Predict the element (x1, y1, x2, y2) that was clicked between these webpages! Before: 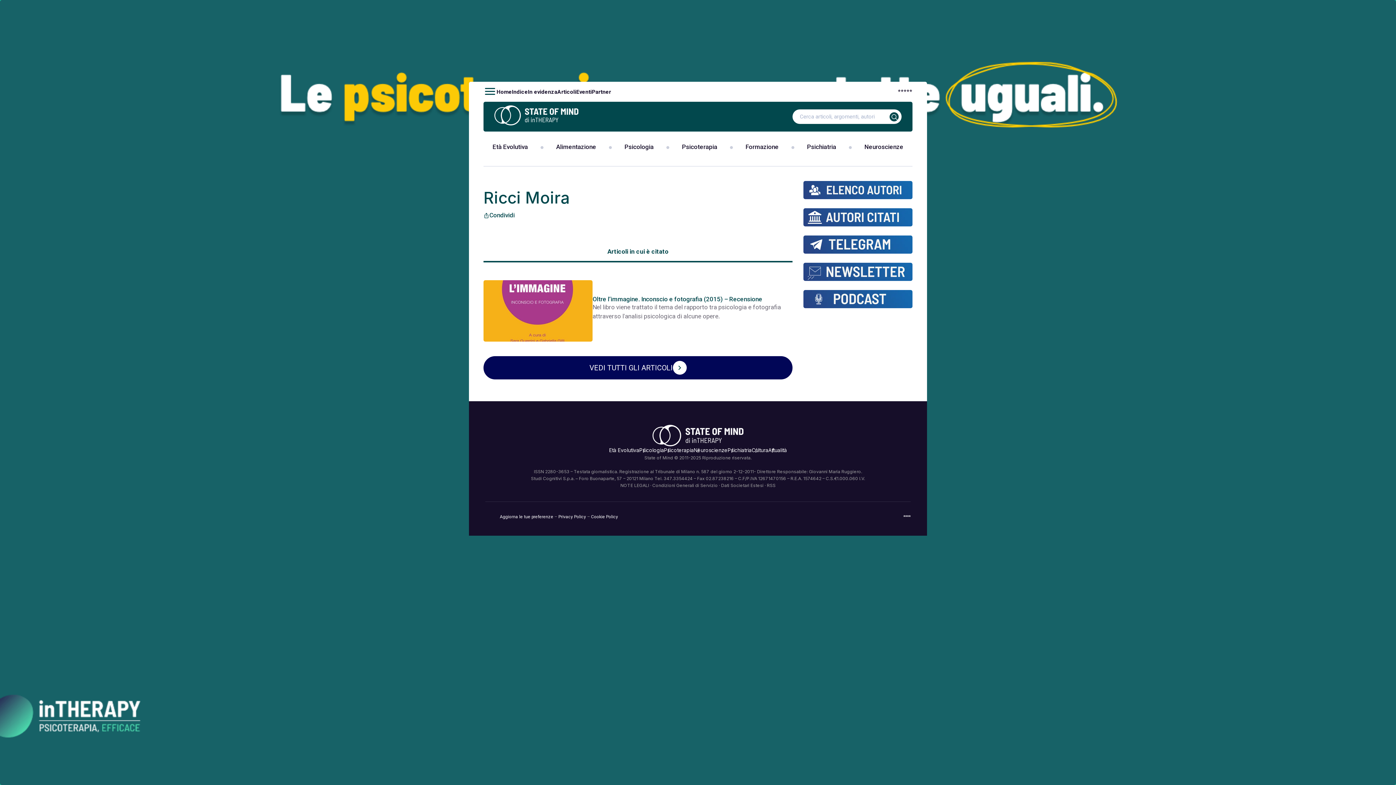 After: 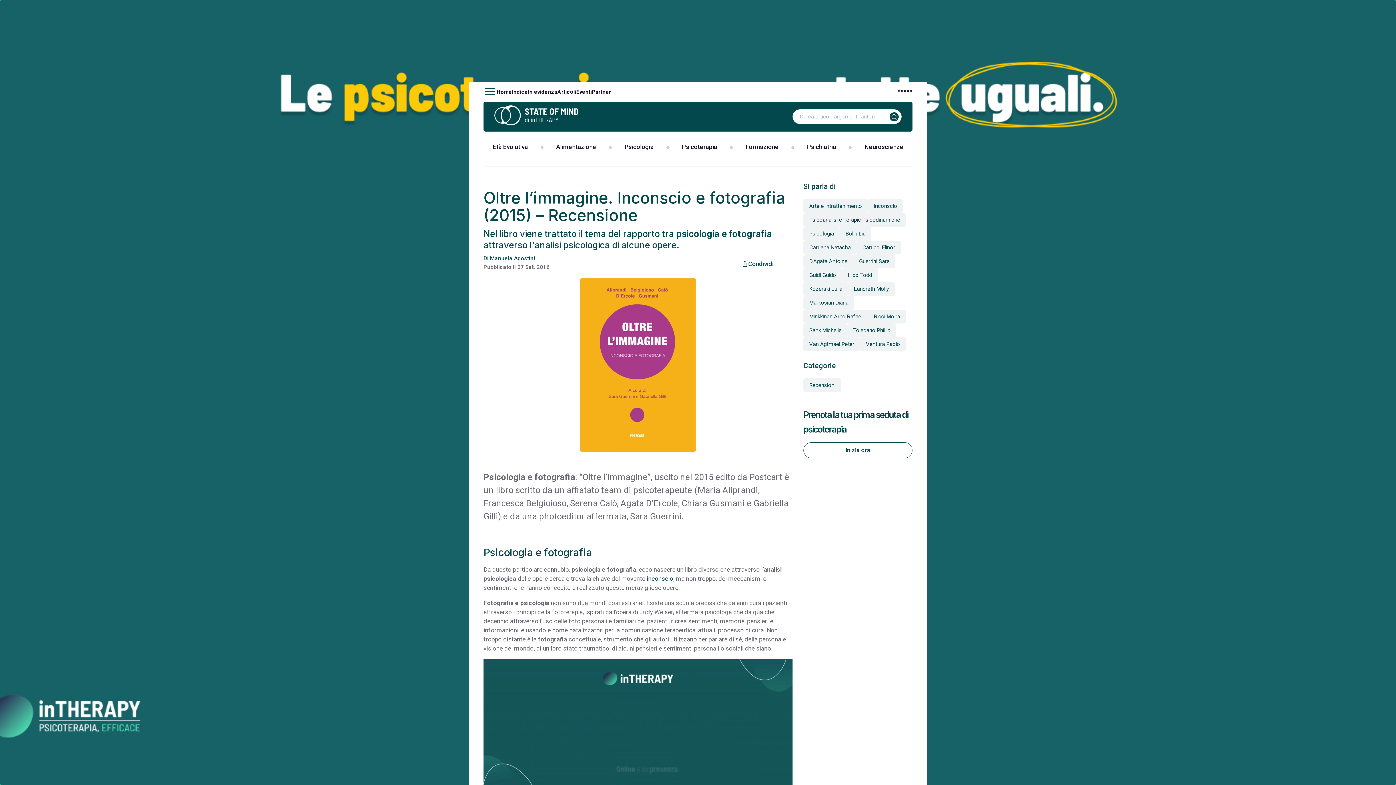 Action: bbox: (483, 280, 592, 341)